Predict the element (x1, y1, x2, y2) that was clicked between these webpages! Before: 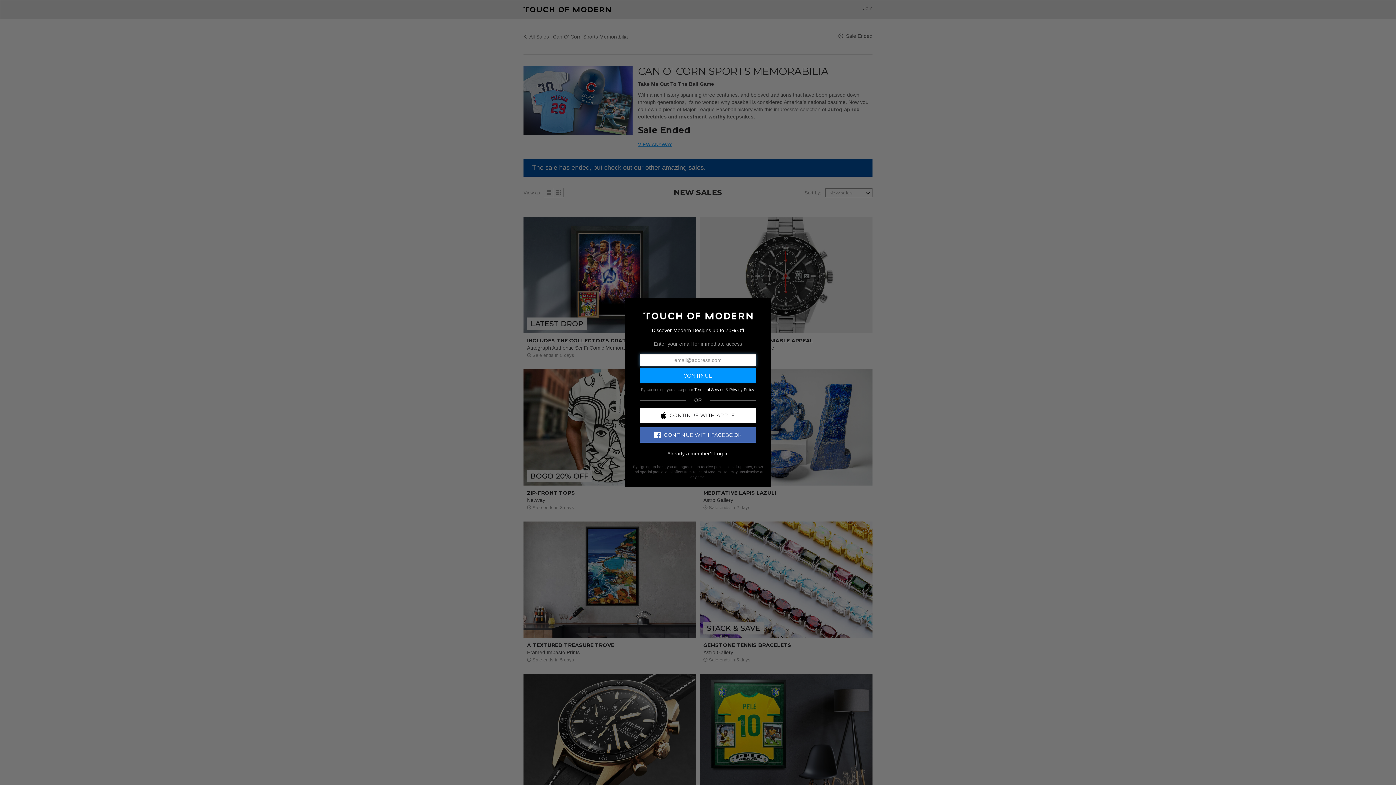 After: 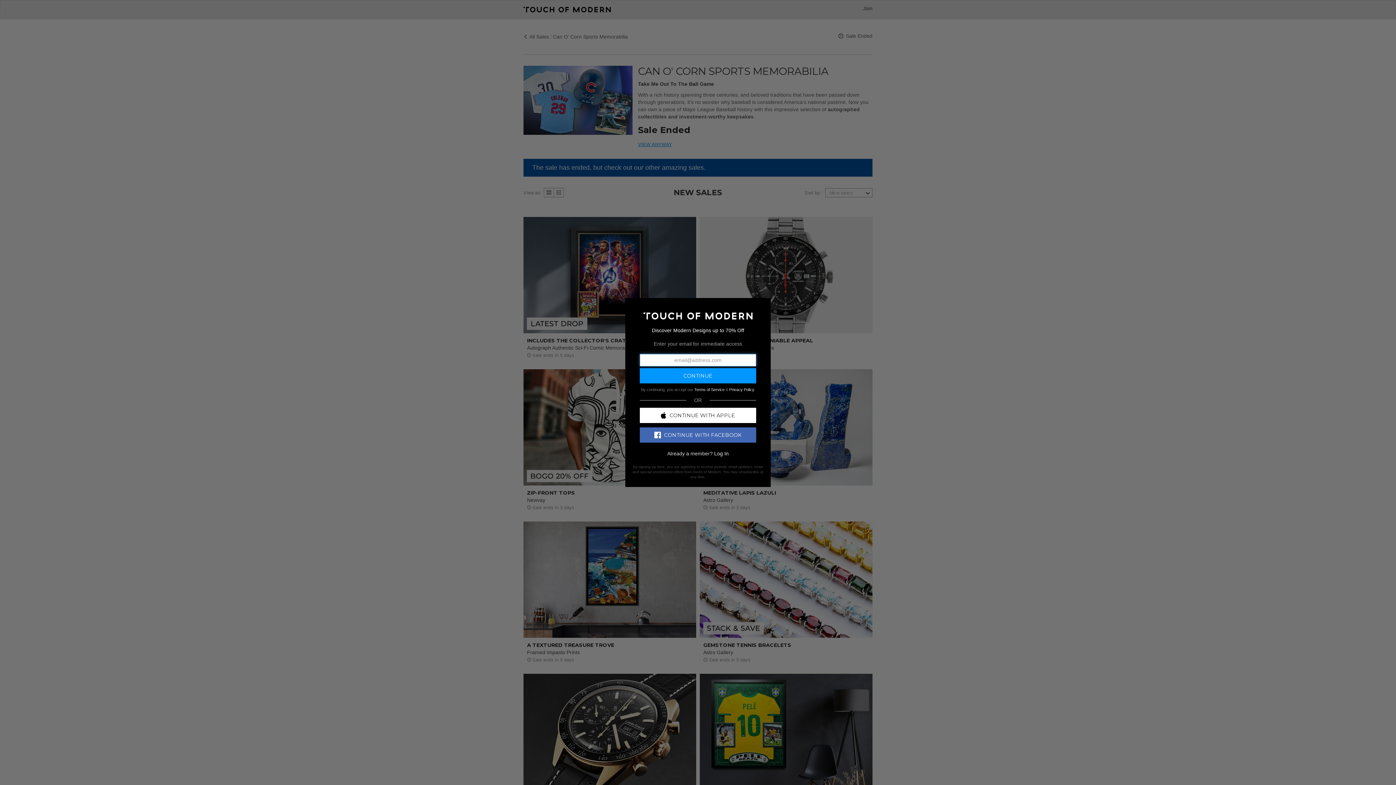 Action: label: CONTINUE WITH FACEBOOK bbox: (640, 427, 756, 442)